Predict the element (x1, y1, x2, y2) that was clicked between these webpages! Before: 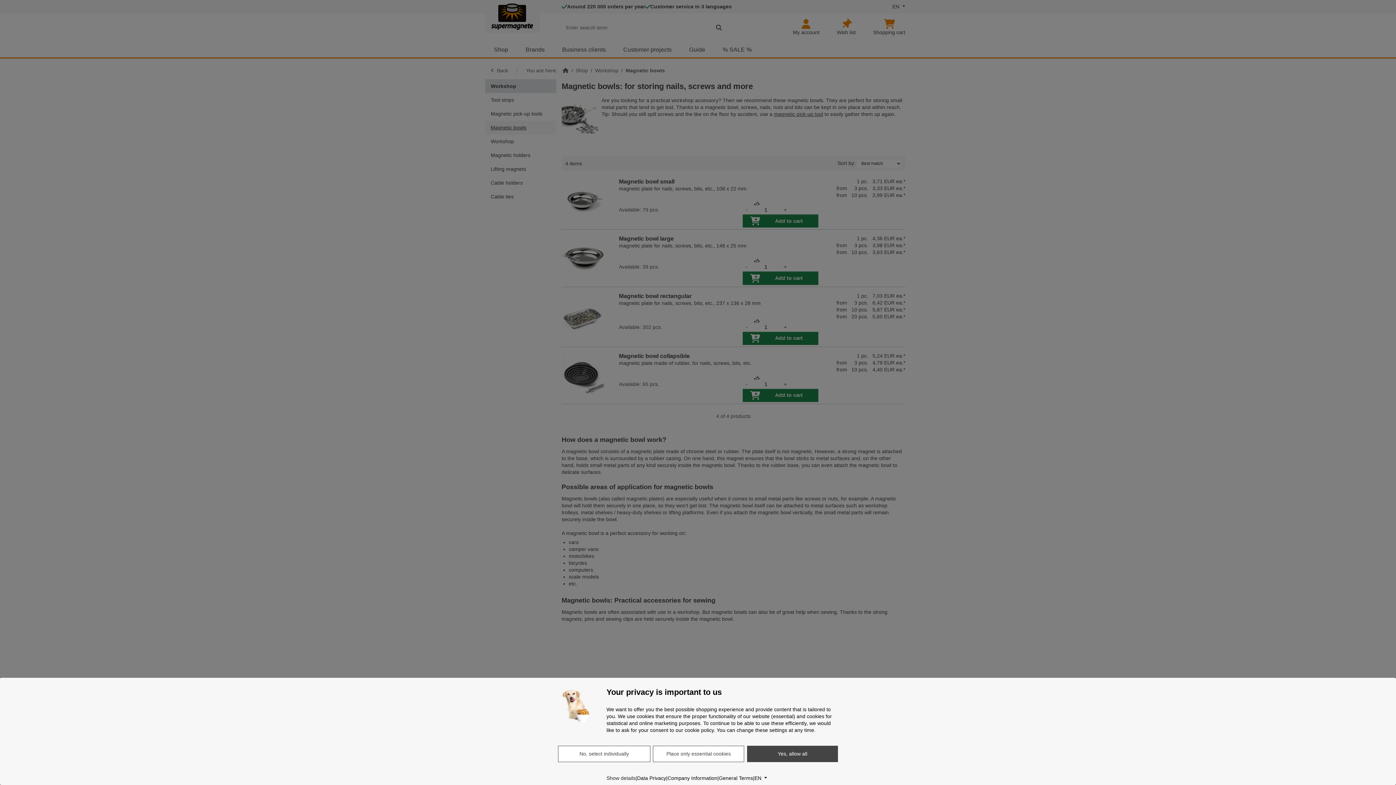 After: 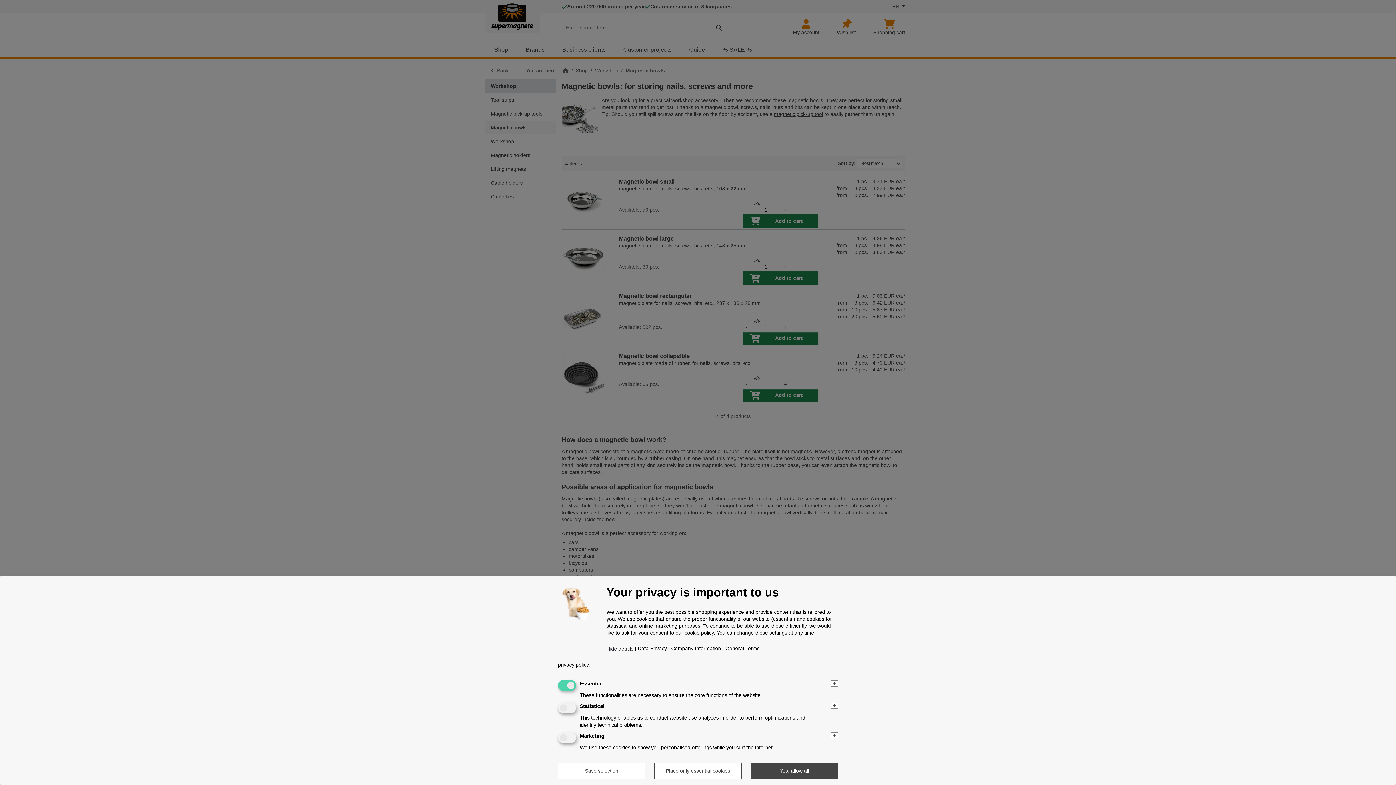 Action: bbox: (558, 746, 650, 762) label: No, select individually